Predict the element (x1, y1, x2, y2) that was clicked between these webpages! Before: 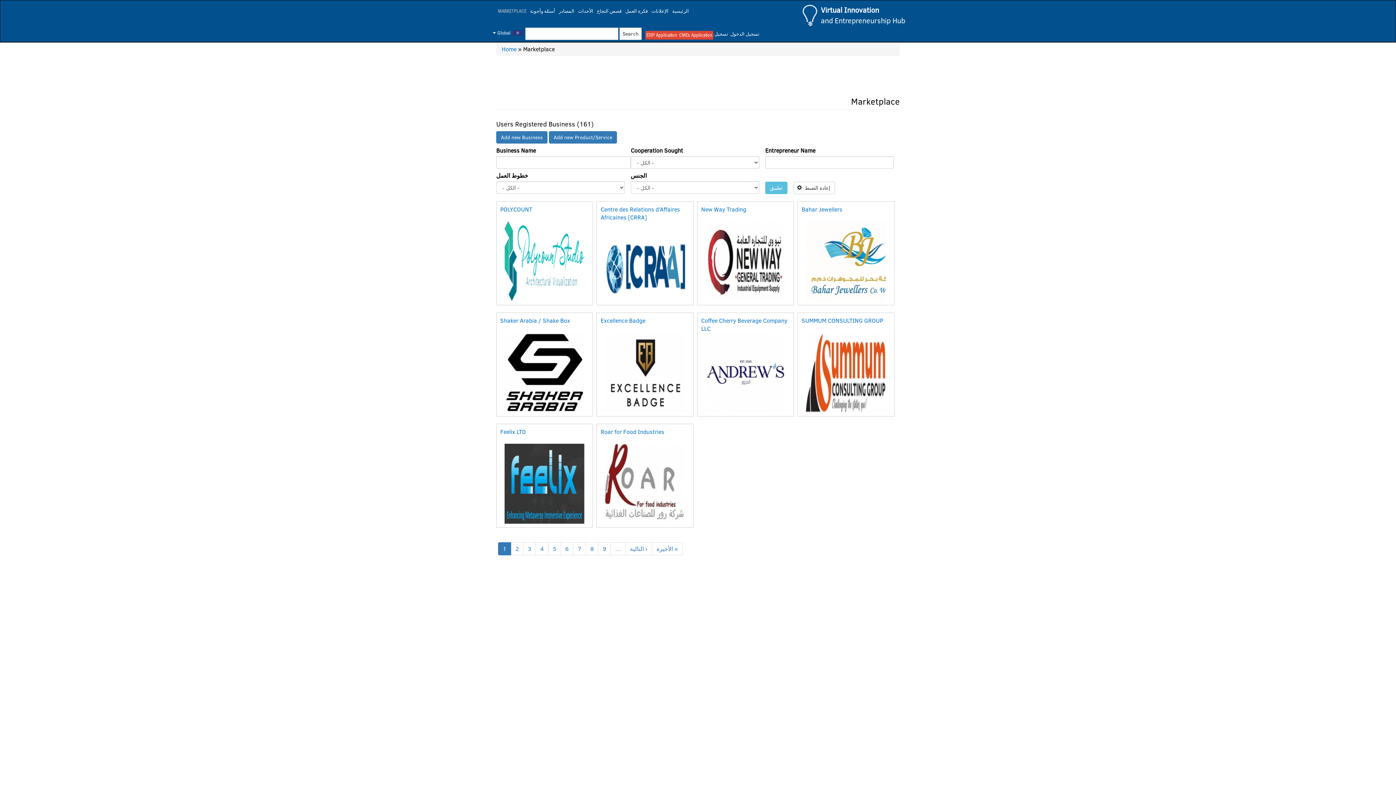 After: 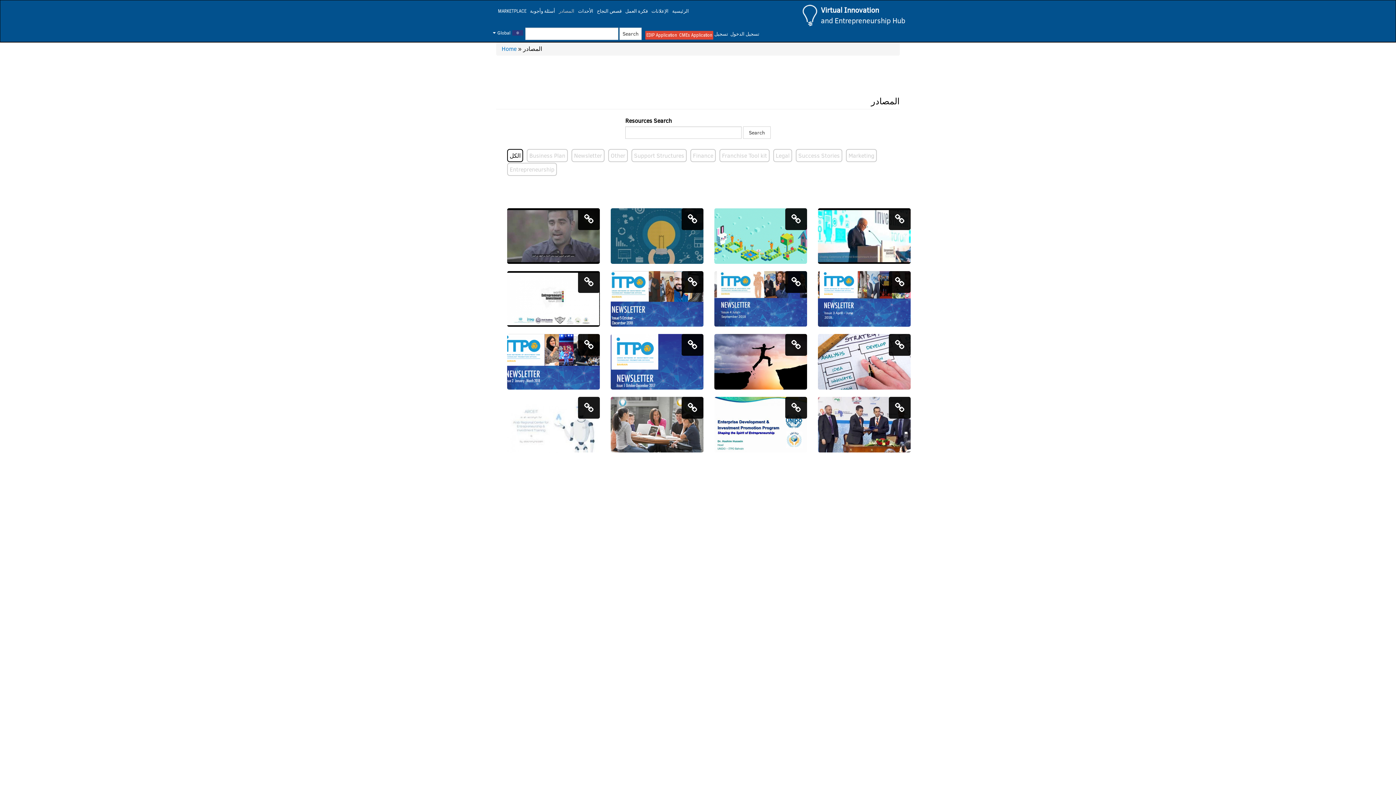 Action: bbox: (557, 7, 576, 14) label: المصادر